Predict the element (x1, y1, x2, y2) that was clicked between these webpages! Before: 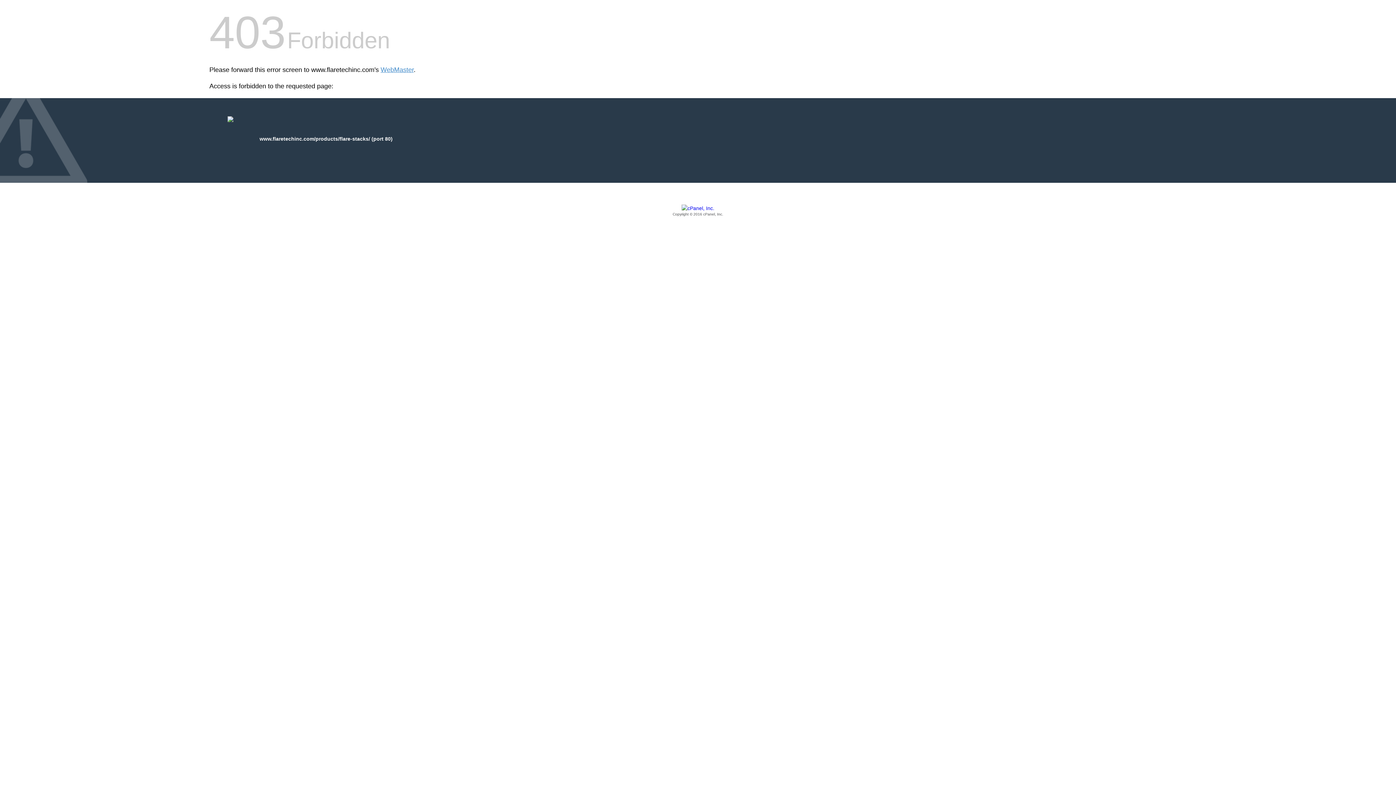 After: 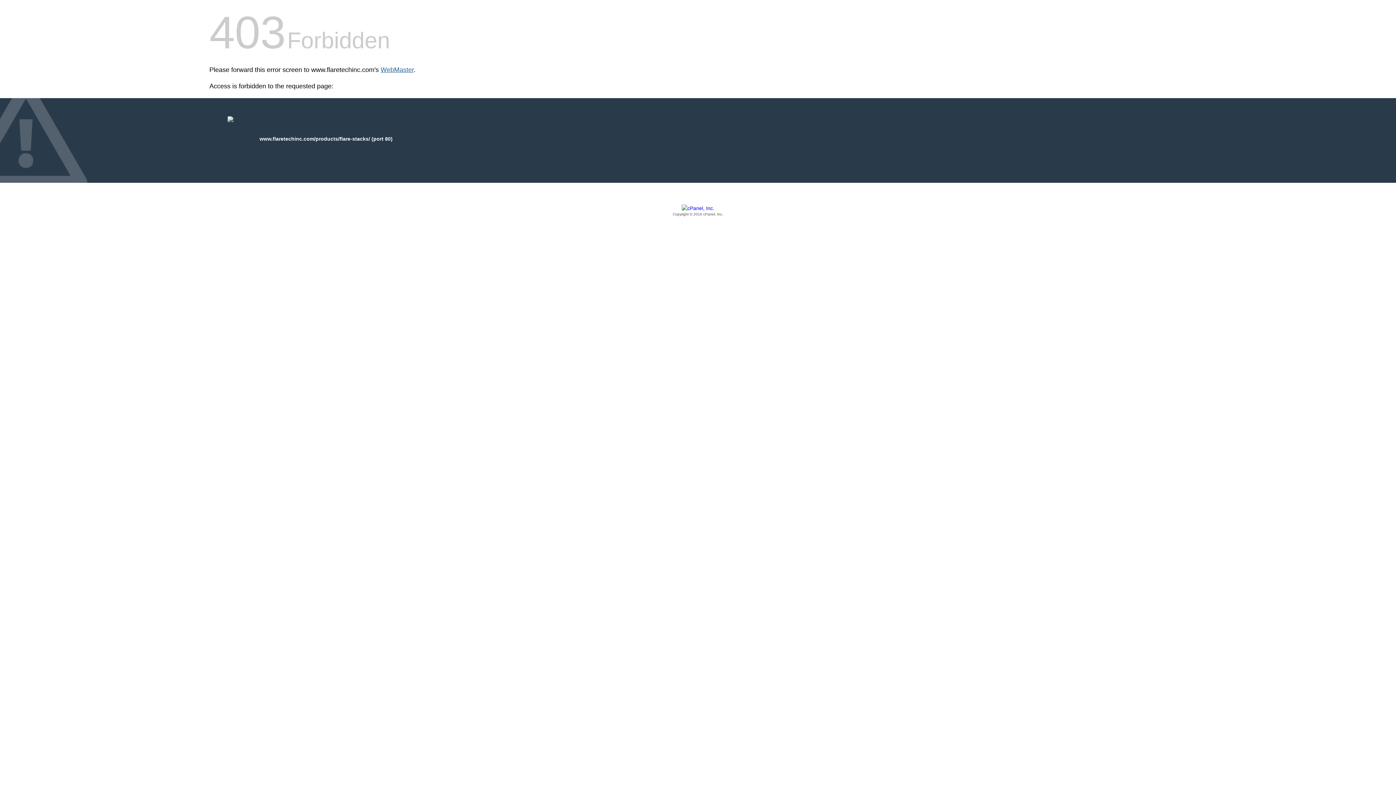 Action: bbox: (380, 66, 413, 73) label: WebMaster